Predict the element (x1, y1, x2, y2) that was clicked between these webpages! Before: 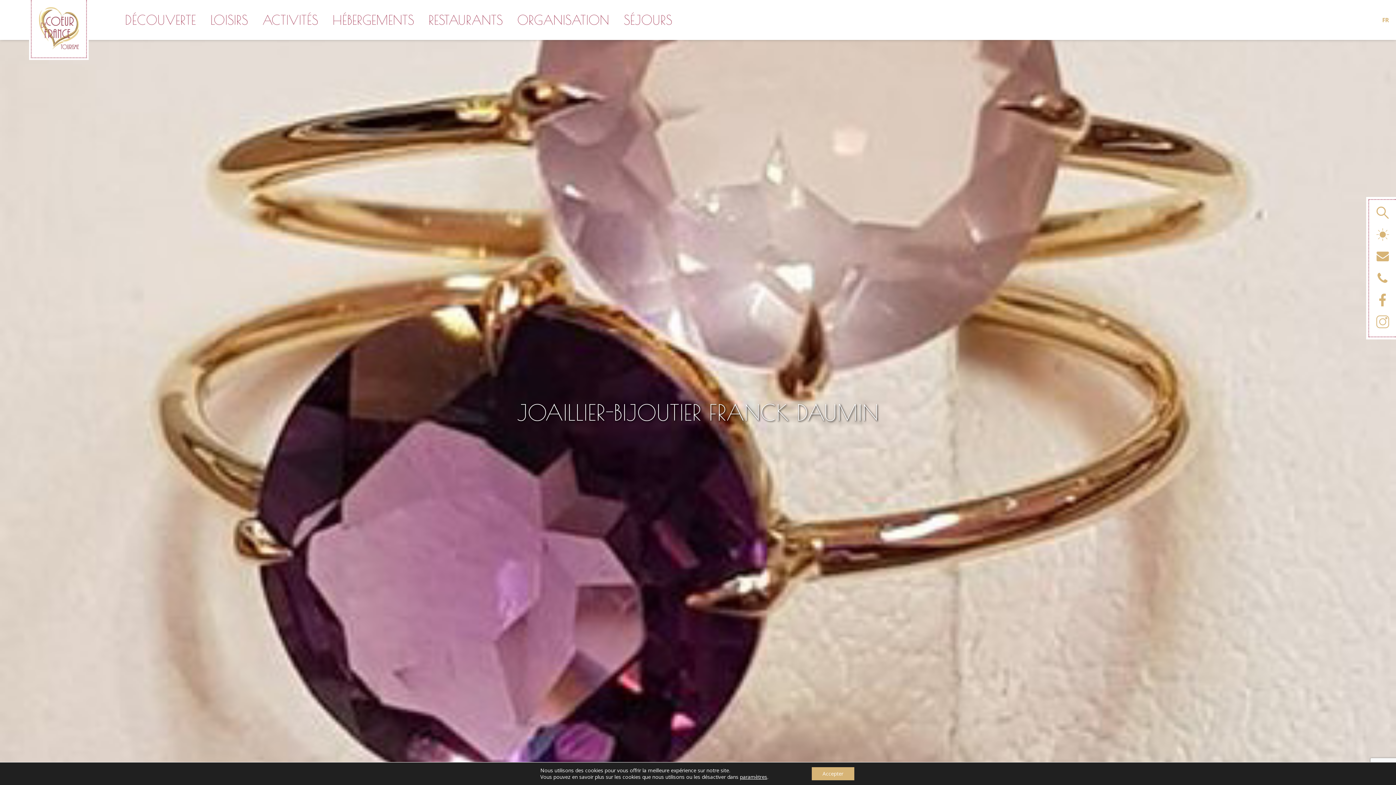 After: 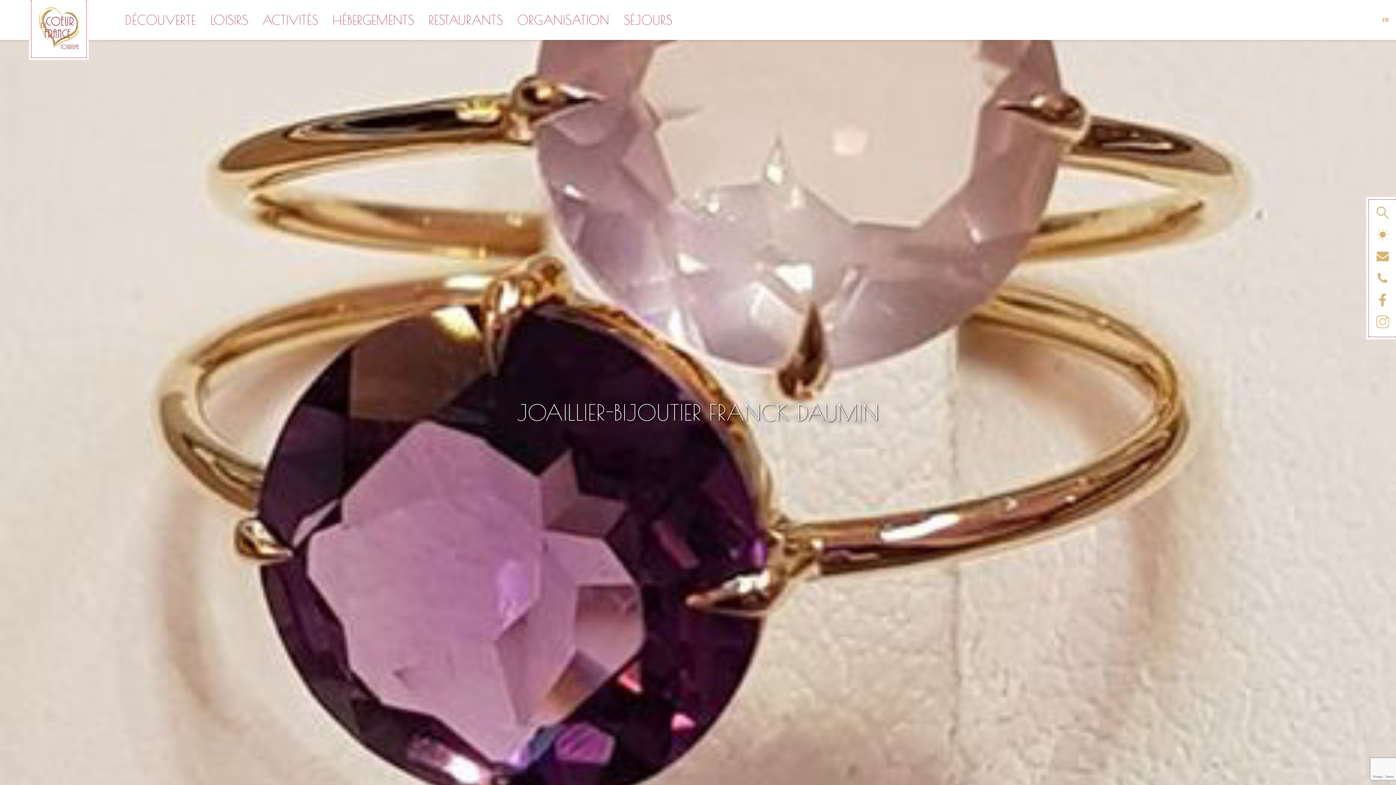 Action: bbox: (811, 767, 854, 780) label: Accepter